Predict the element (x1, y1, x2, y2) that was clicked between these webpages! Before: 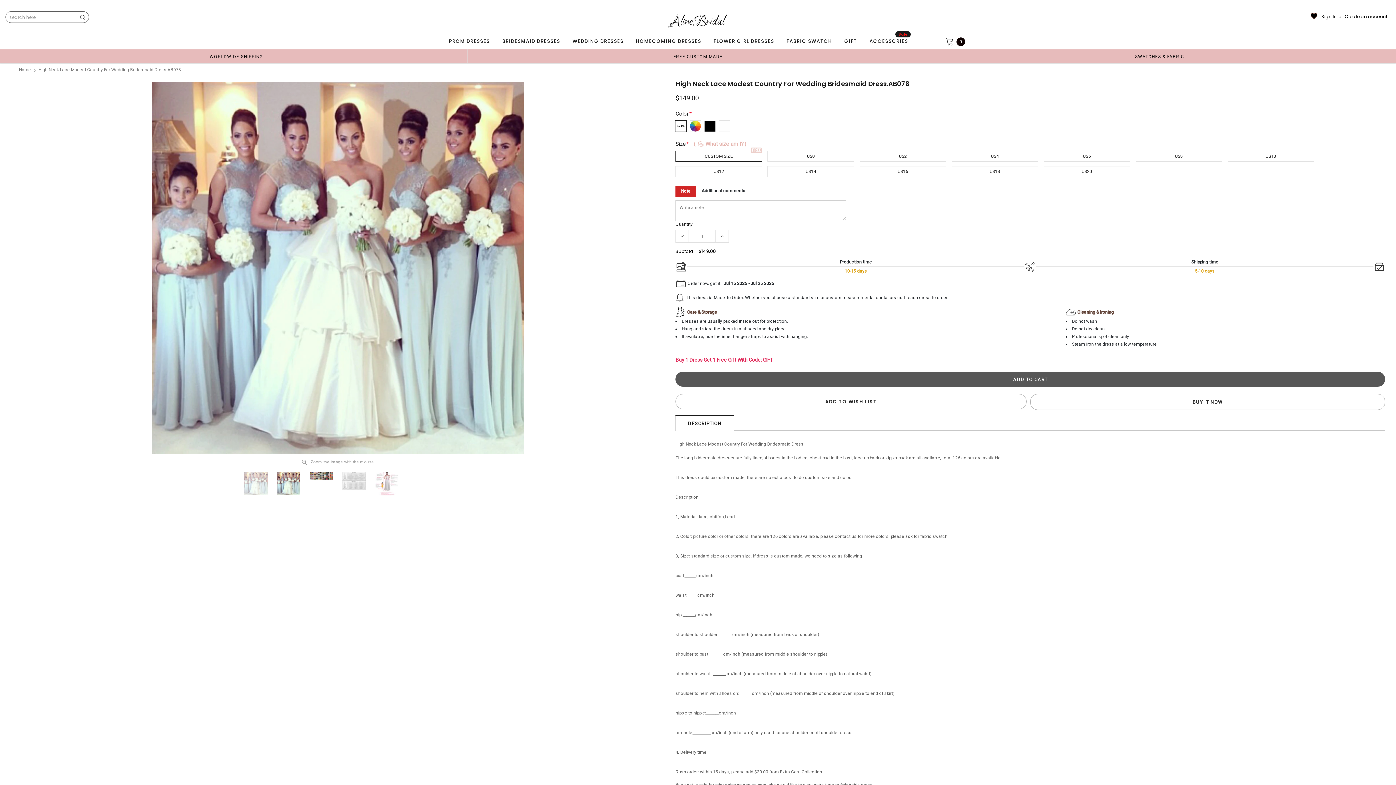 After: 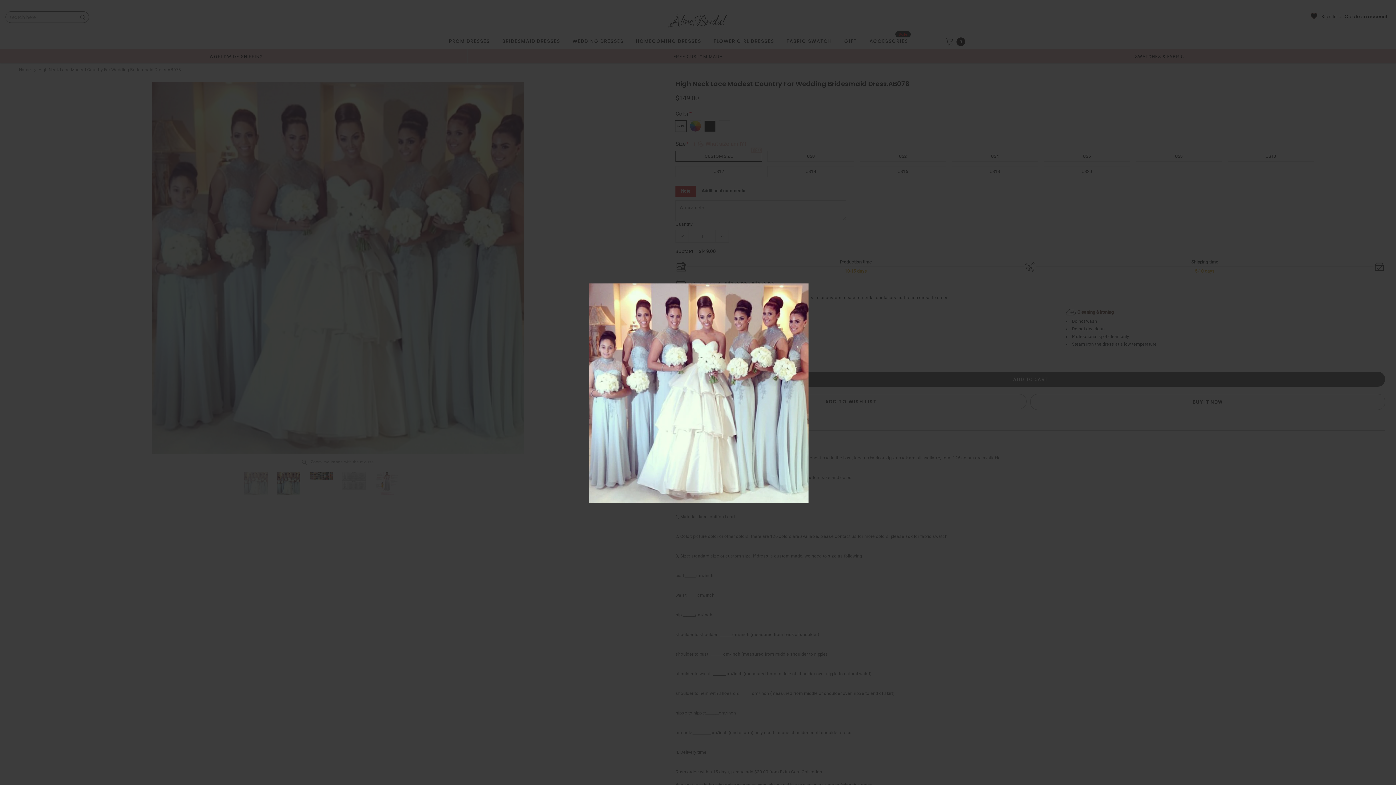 Action: bbox: (151, 81, 524, 454)